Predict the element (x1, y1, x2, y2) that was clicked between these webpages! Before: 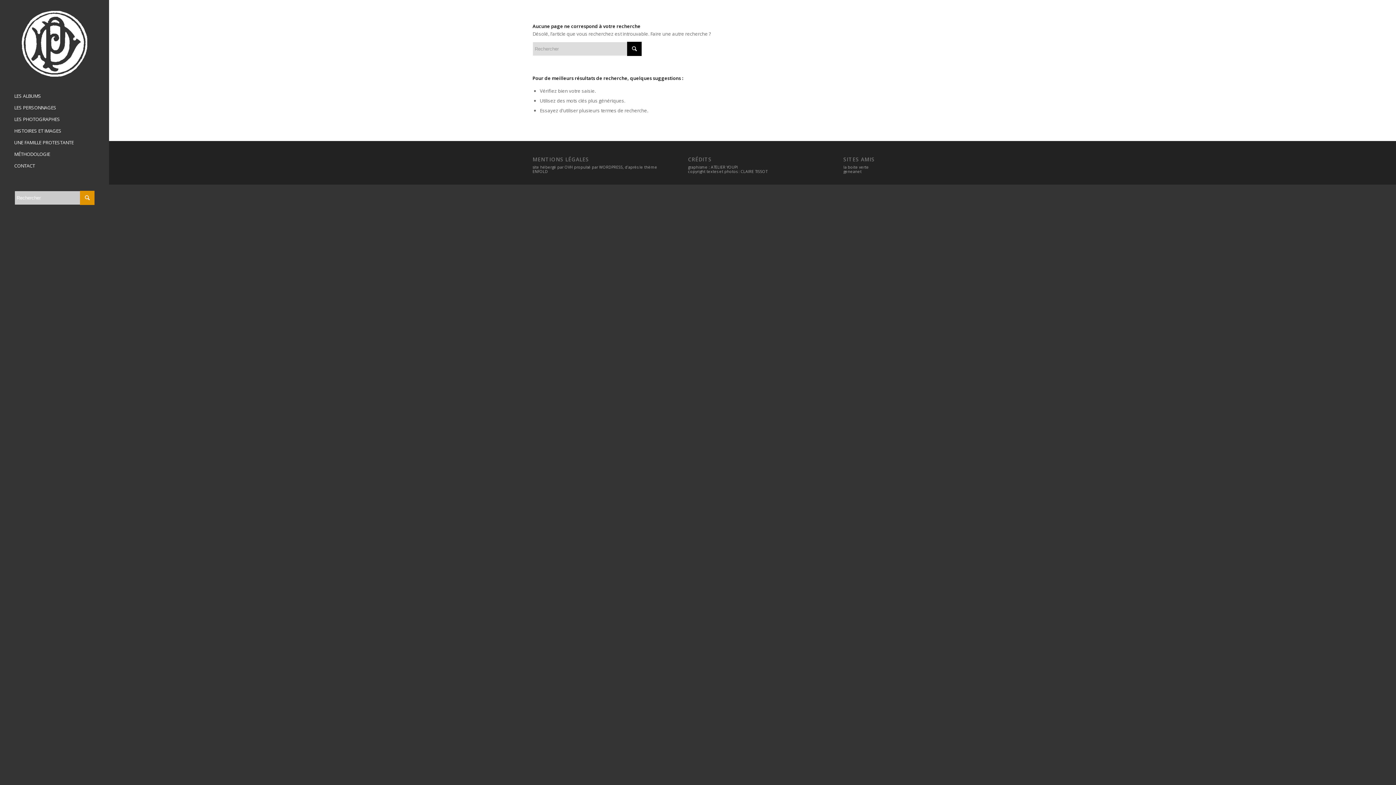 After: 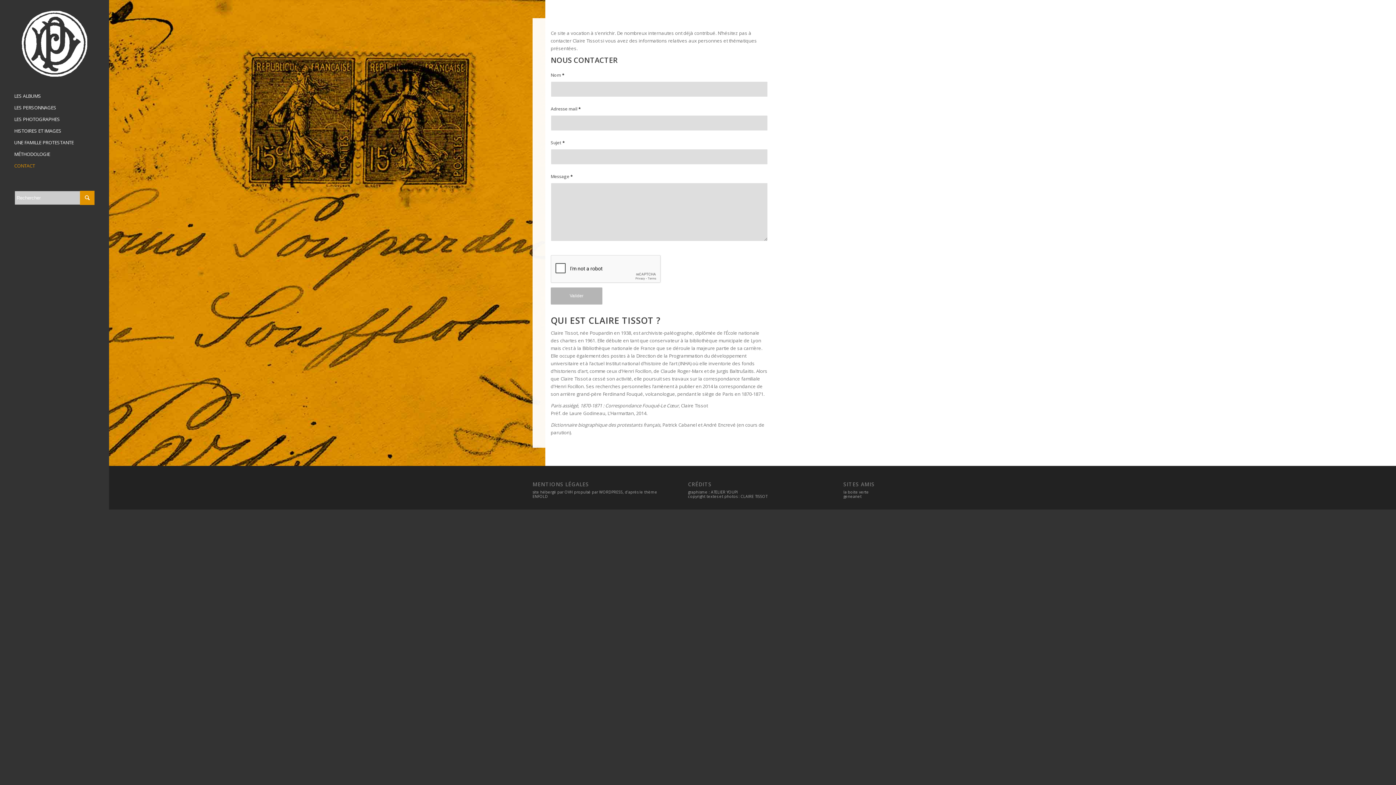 Action: bbox: (14, 160, 94, 170) label: CONTACT